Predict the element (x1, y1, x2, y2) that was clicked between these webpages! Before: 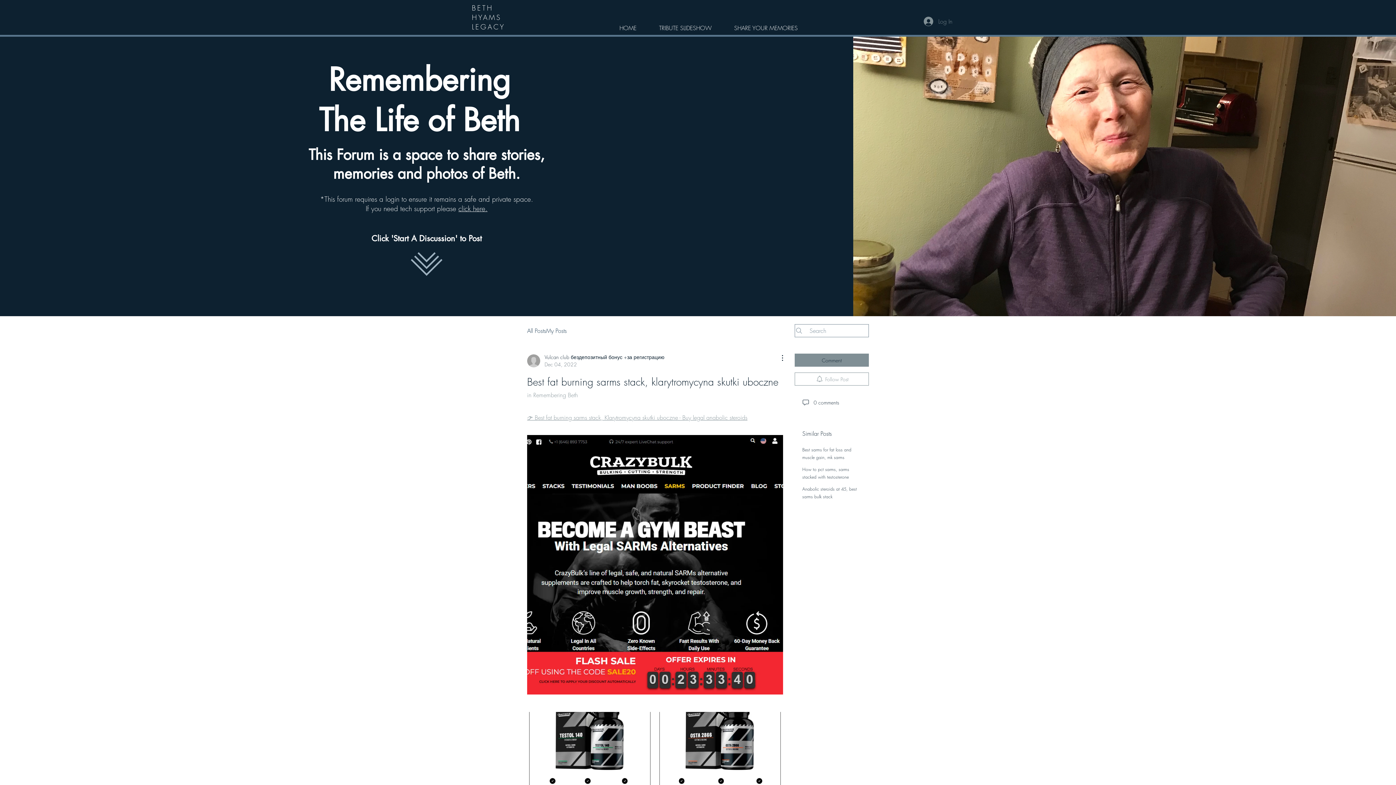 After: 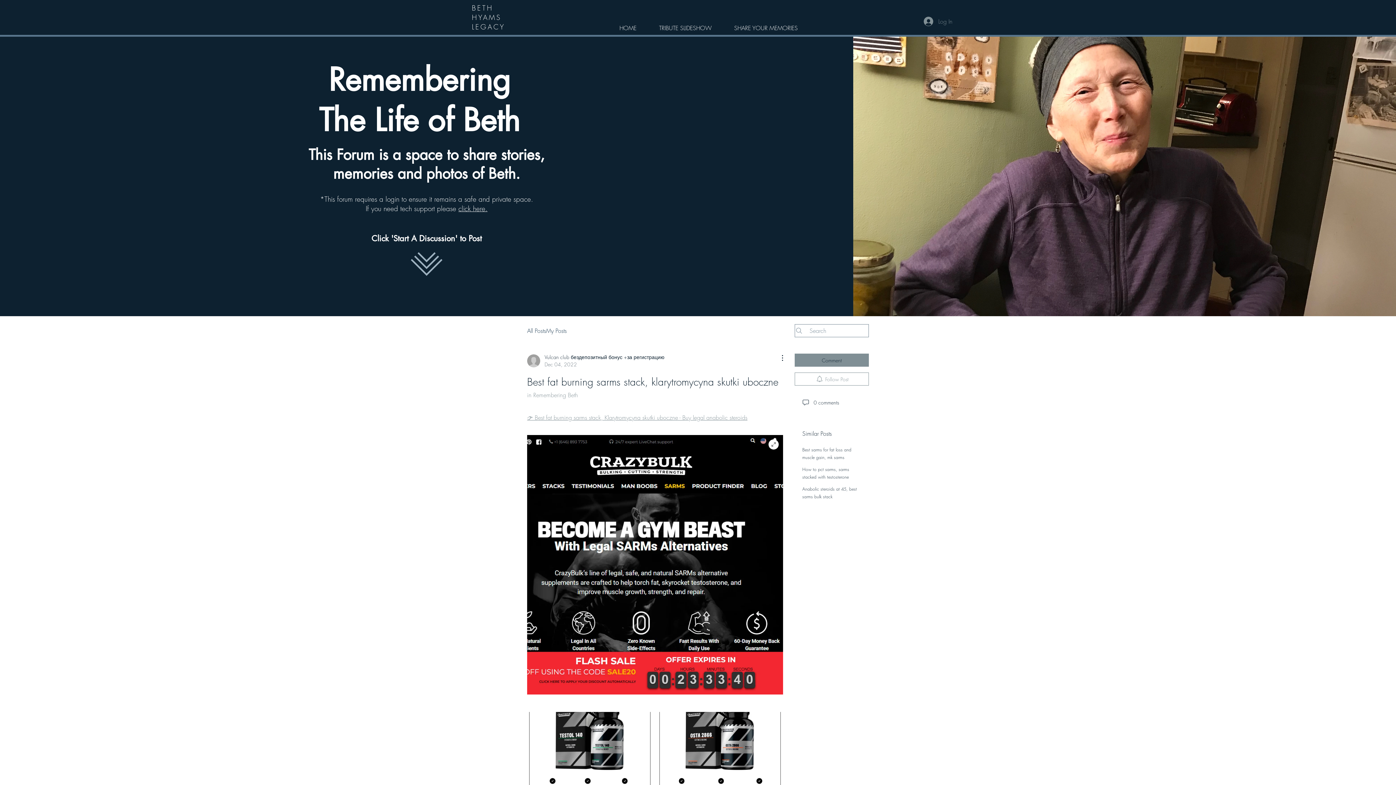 Action: bbox: (527, 435, 783, 695)